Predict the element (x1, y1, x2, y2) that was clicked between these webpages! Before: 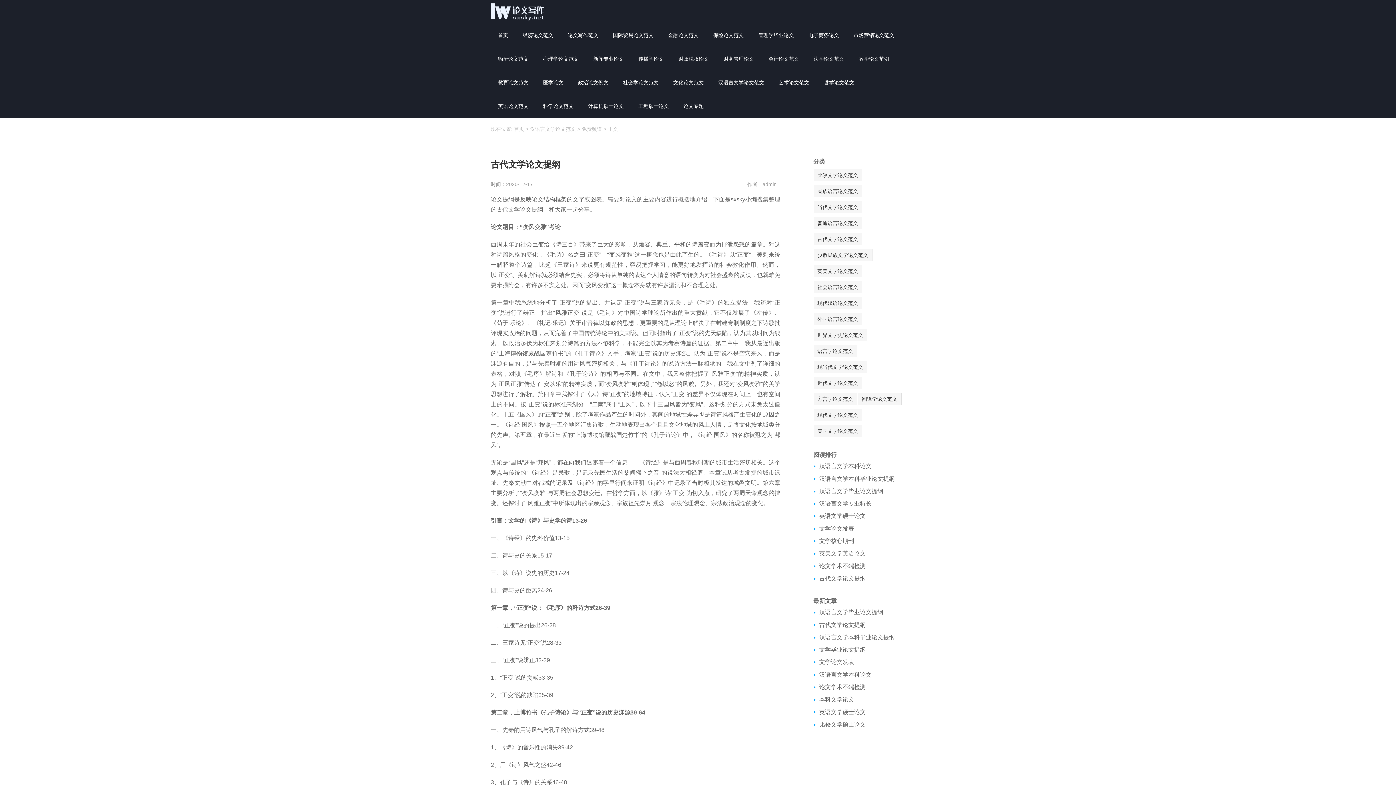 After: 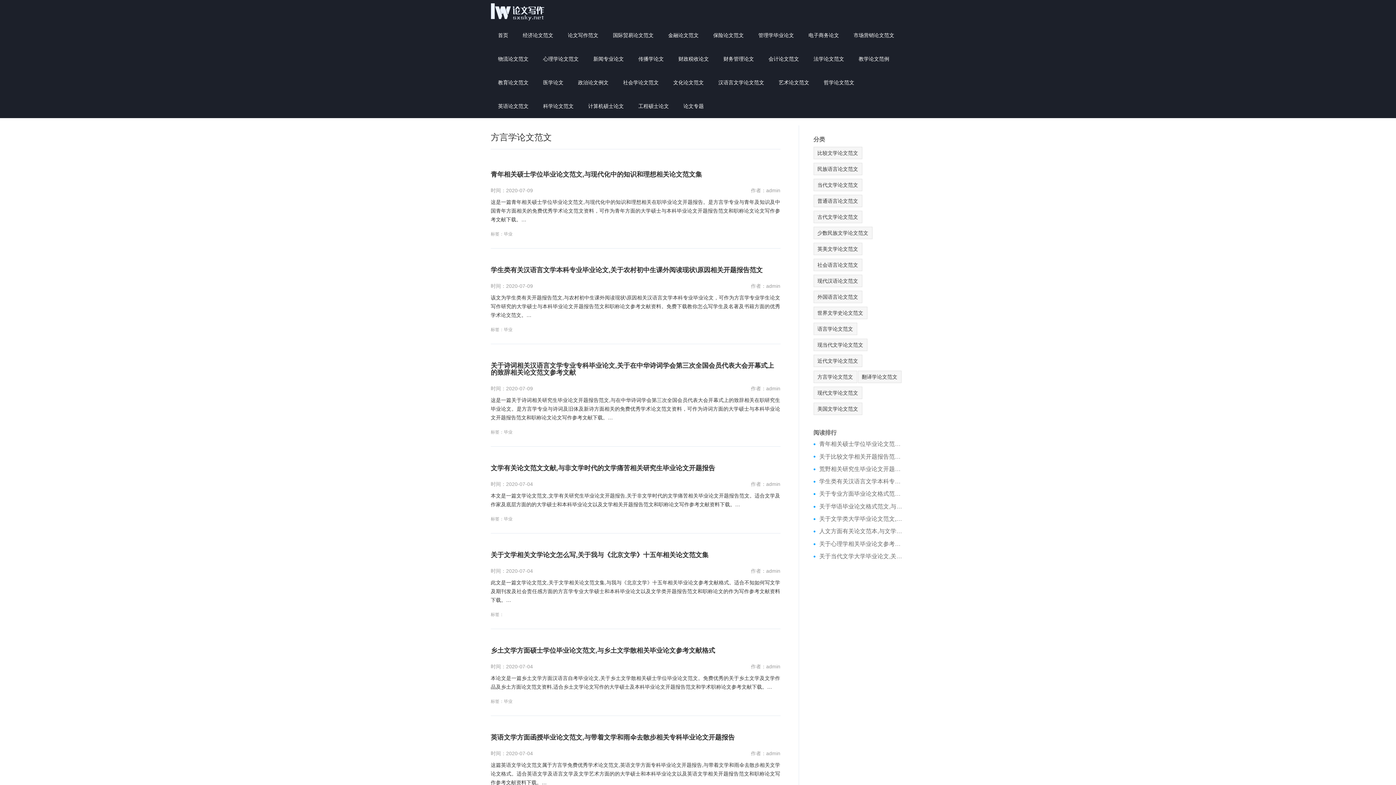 Action: label: 方言学论文范文 bbox: (813, 393, 857, 405)